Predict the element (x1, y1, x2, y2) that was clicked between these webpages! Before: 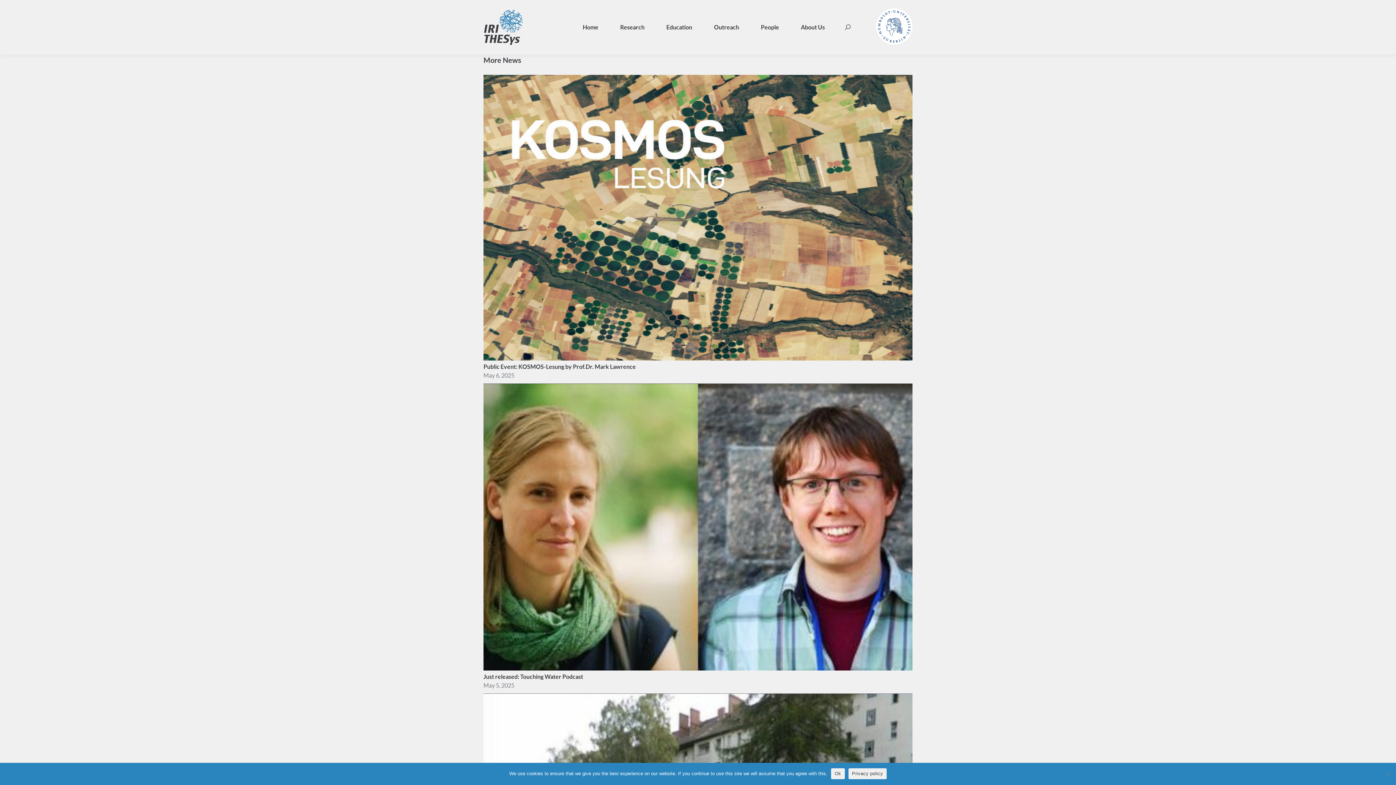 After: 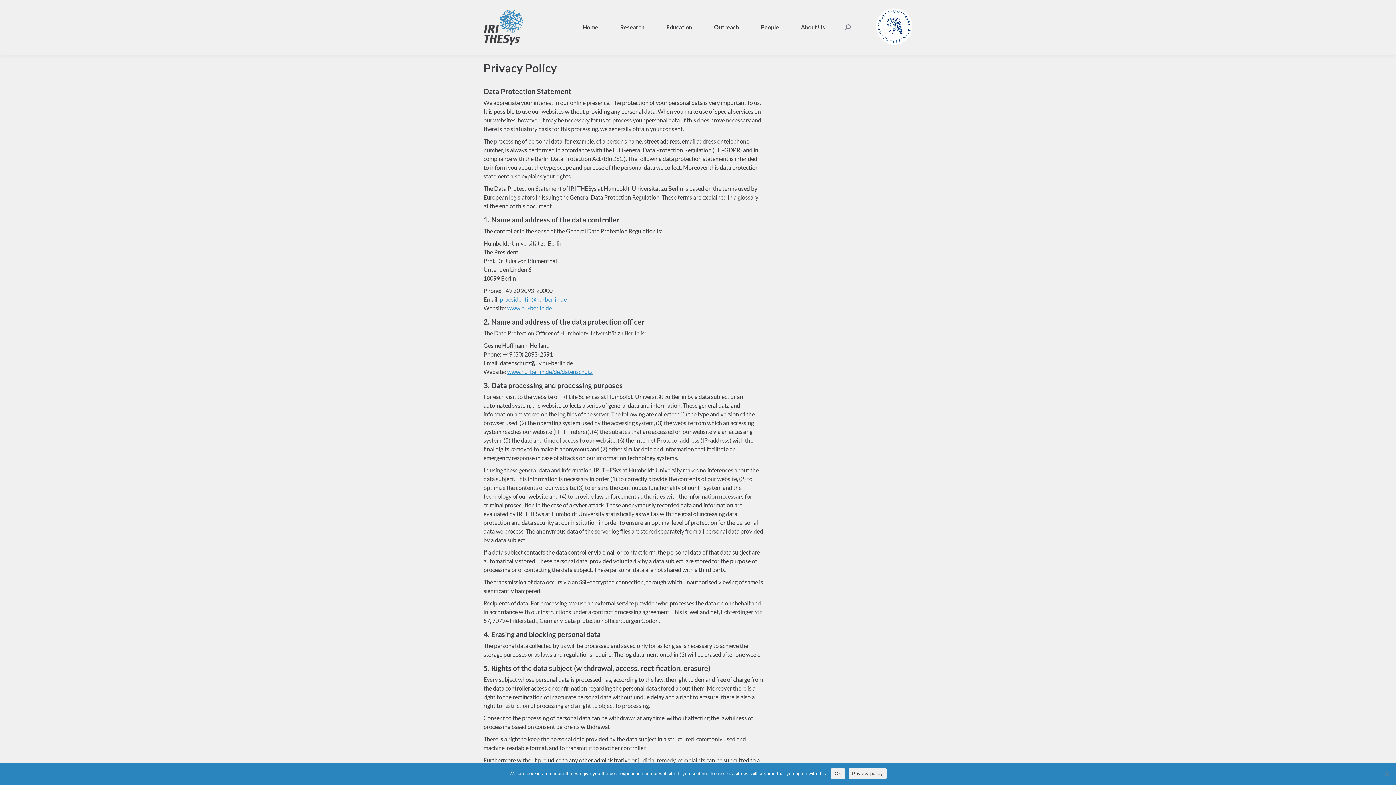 Action: bbox: (848, 768, 886, 779) label: Privacy policy